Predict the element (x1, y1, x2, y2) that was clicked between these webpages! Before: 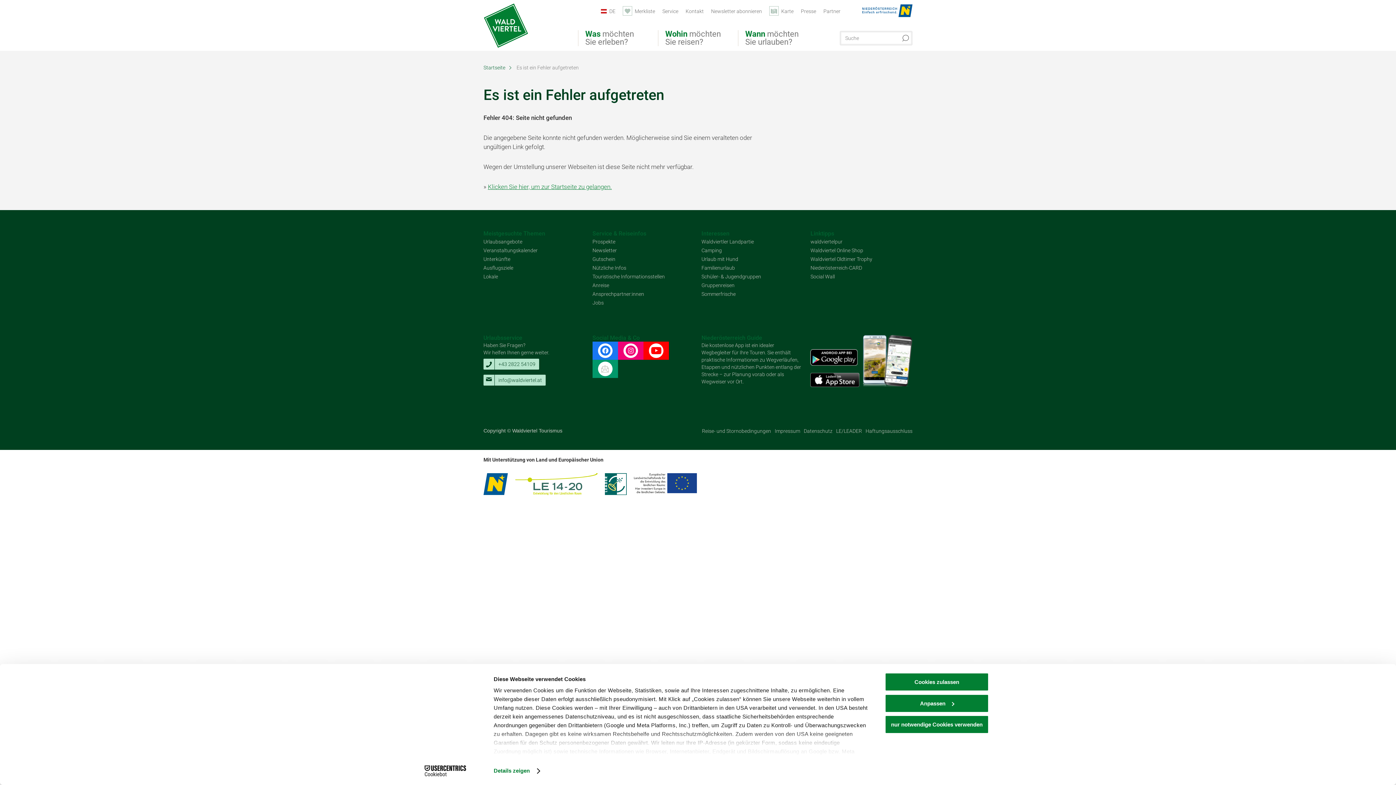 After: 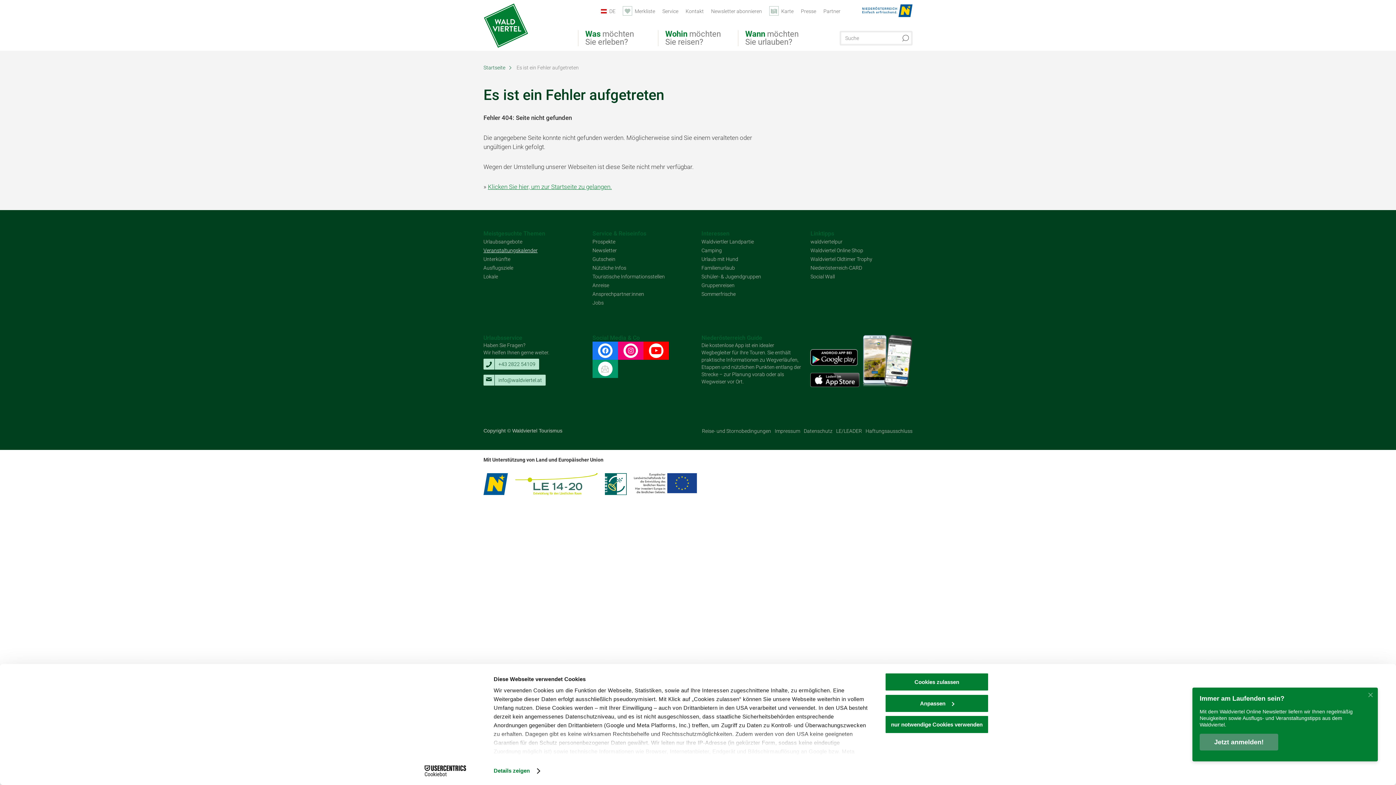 Action: label: Veranstaltungskalender bbox: (483, 246, 537, 254)